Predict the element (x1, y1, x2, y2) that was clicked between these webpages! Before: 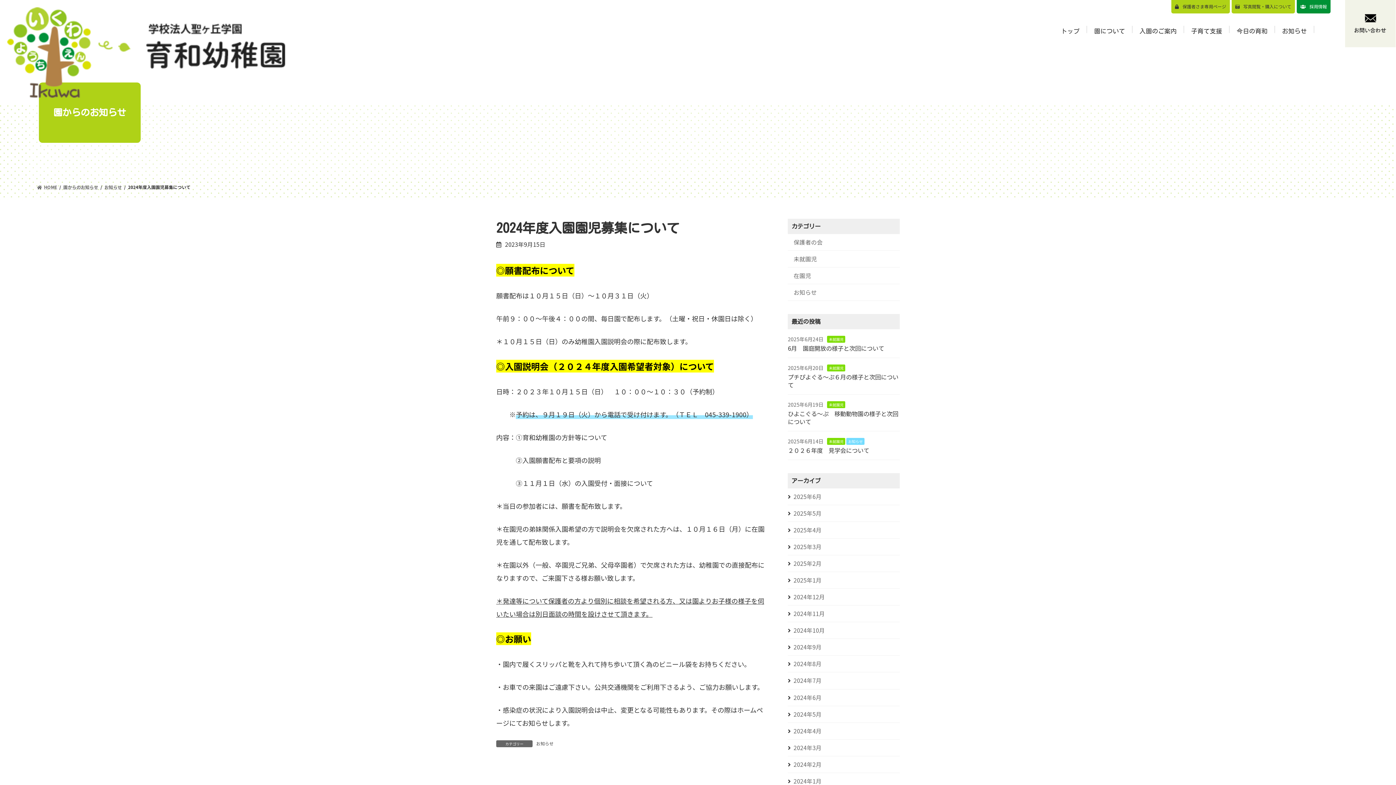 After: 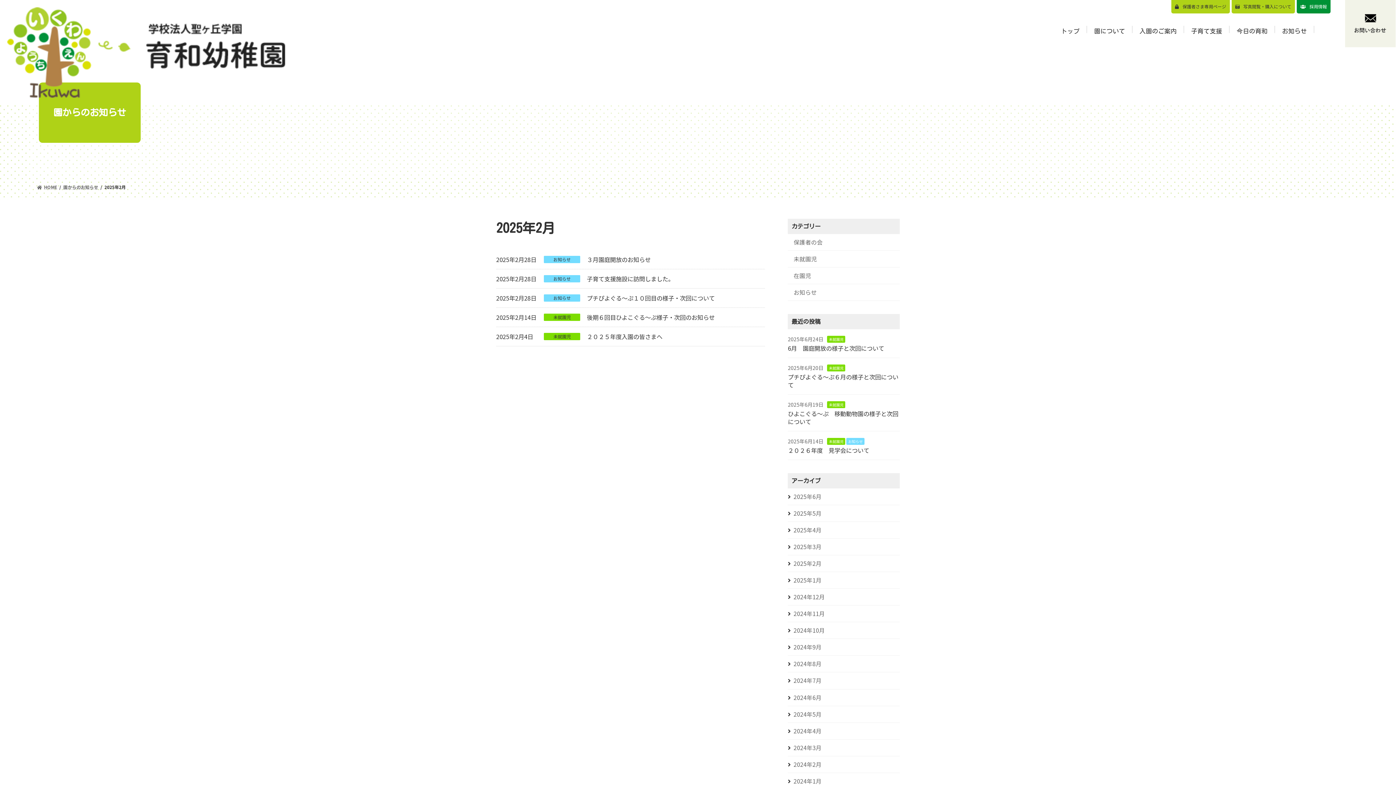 Action: bbox: (788, 555, 900, 572) label: 2025年2月